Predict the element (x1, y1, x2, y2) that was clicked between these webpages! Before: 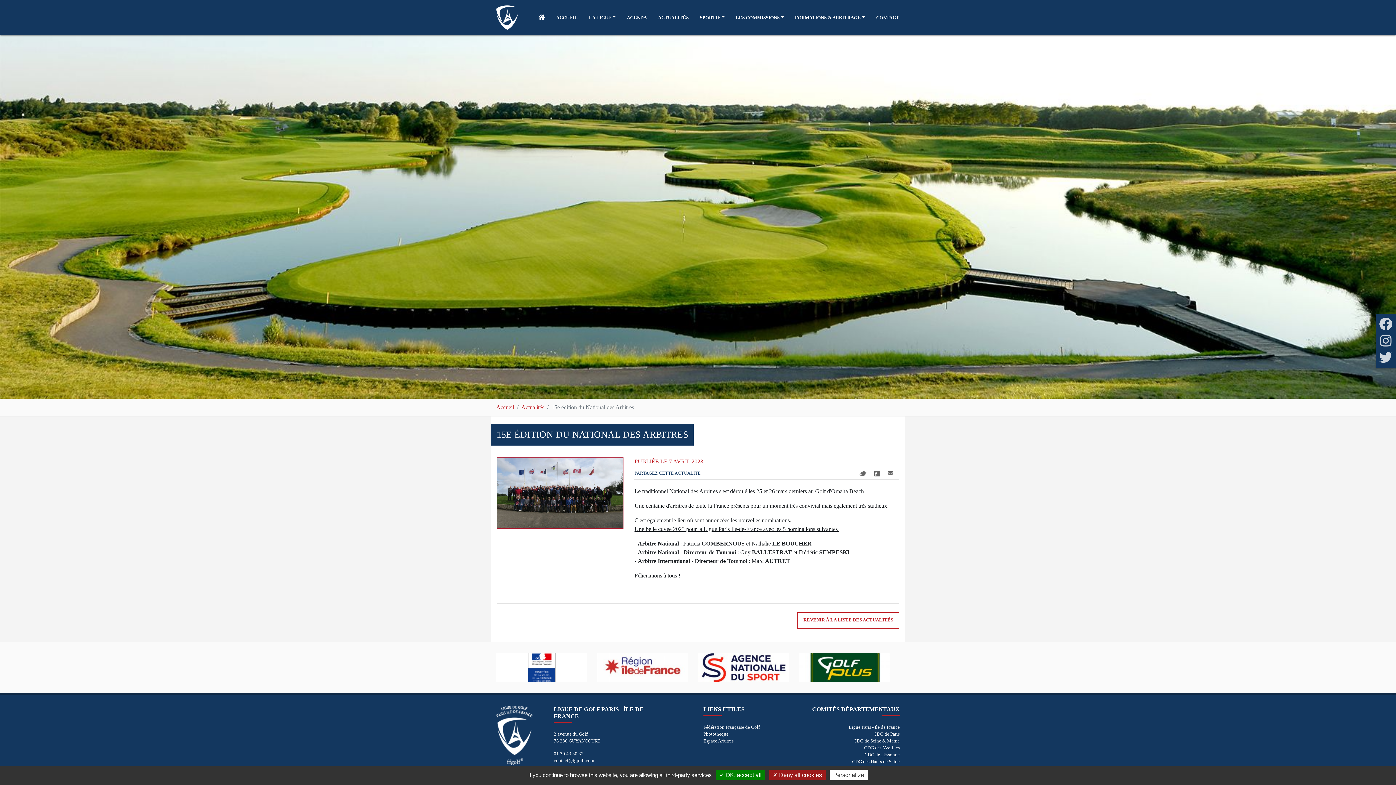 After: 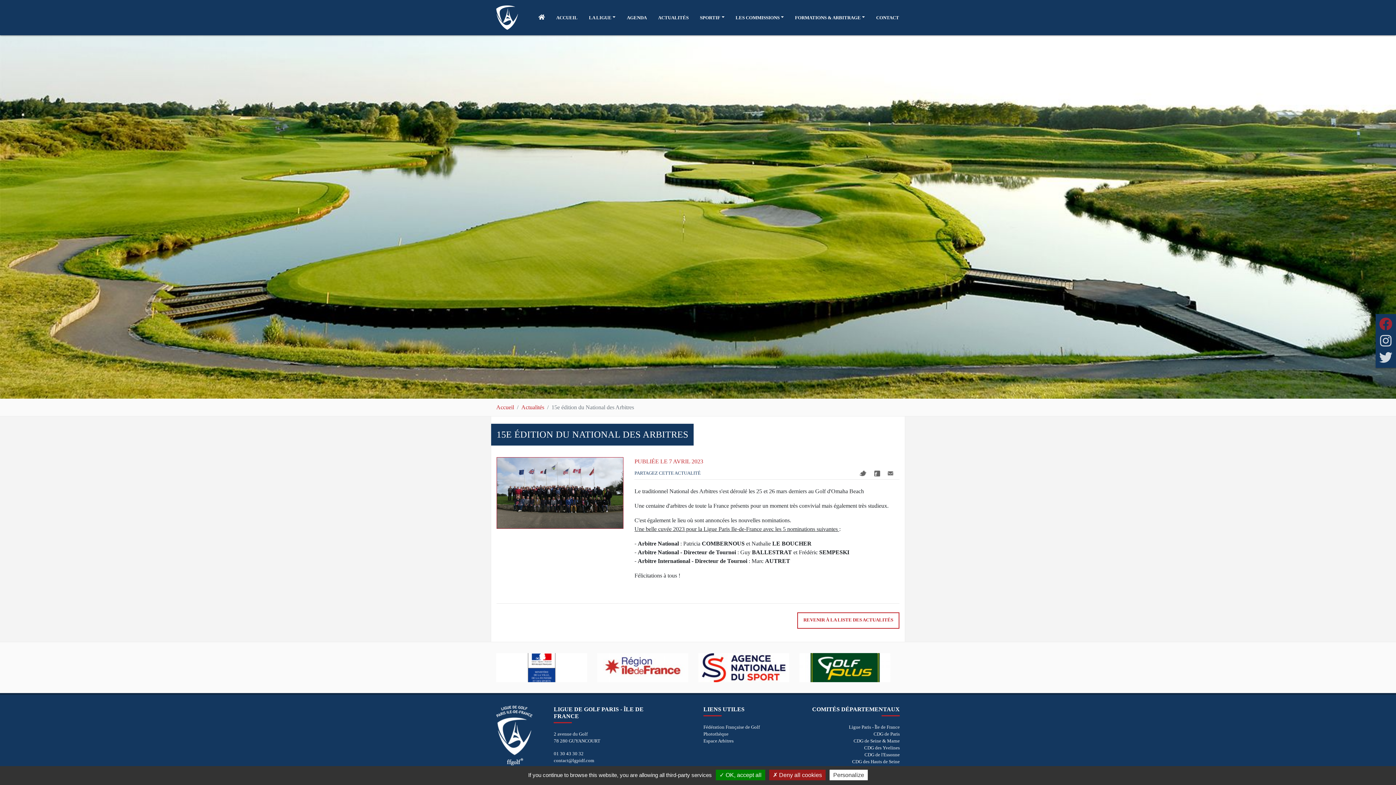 Action: bbox: (1379, 317, 1392, 330)